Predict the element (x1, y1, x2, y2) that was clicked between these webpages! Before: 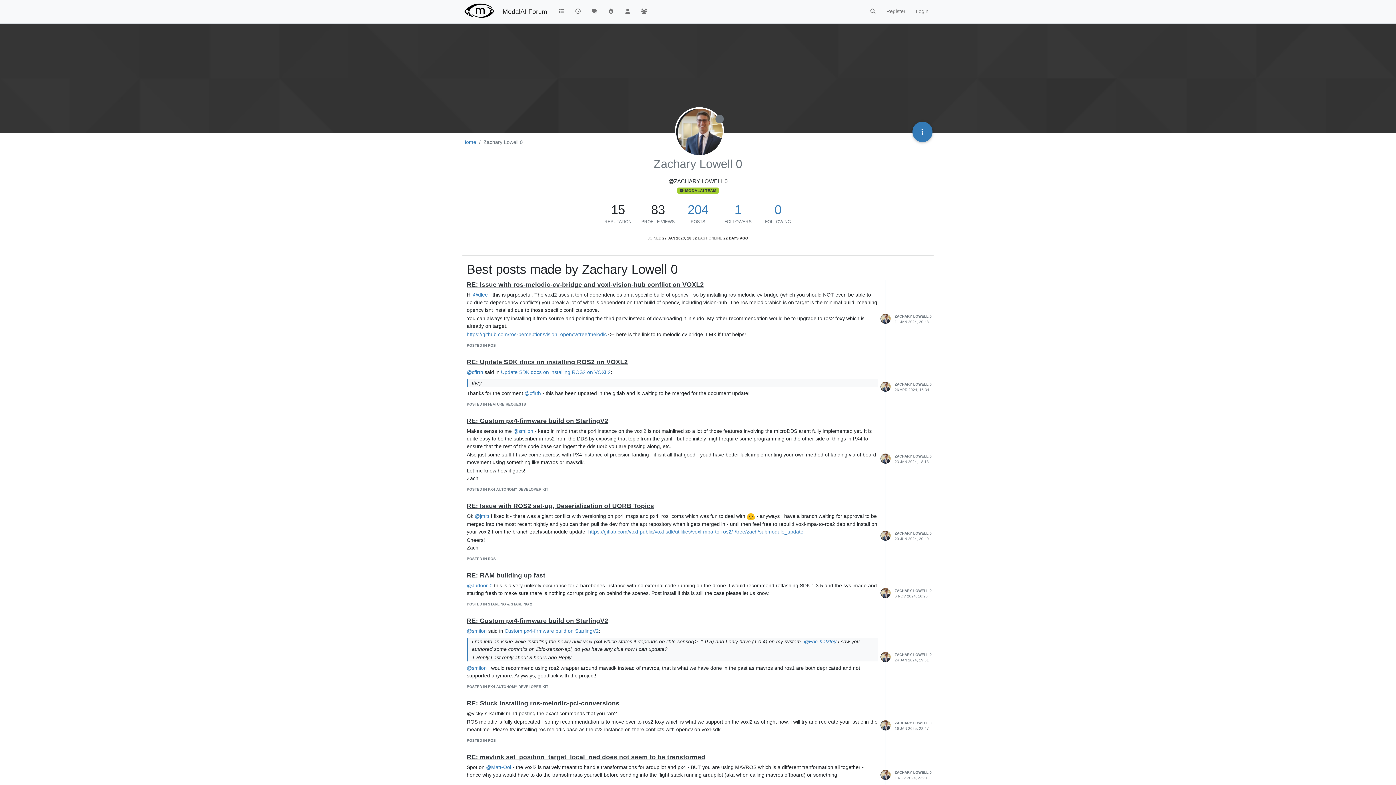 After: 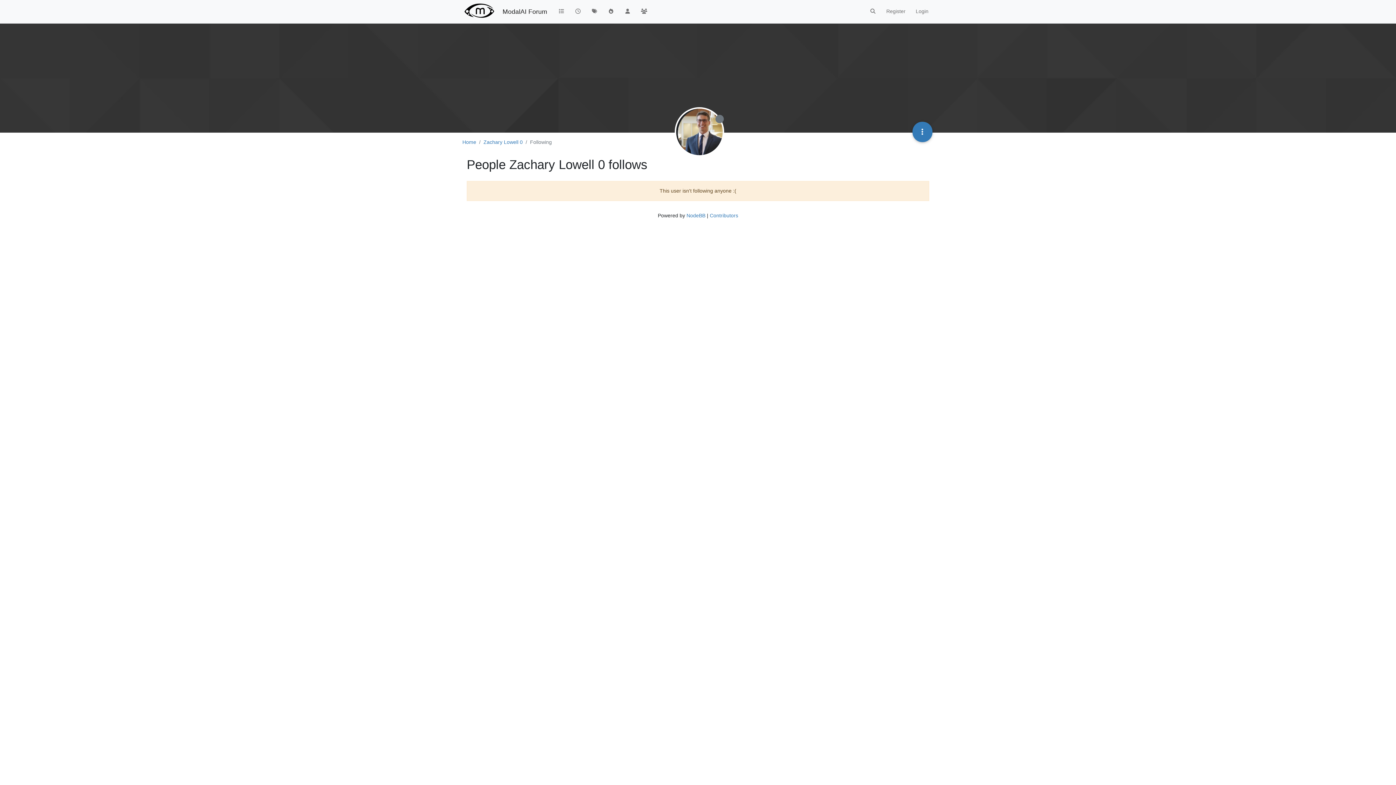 Action: label: 0 bbox: (774, 202, 781, 216)